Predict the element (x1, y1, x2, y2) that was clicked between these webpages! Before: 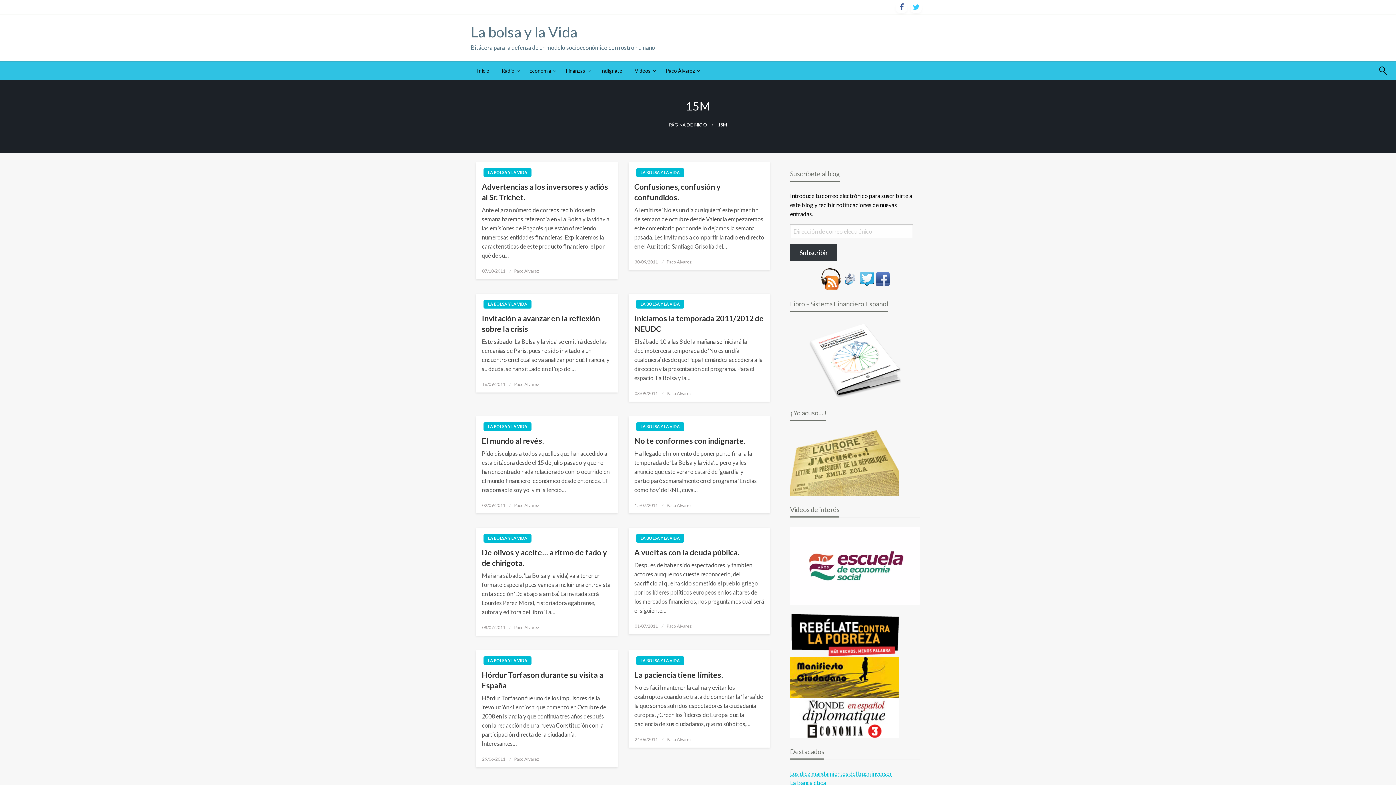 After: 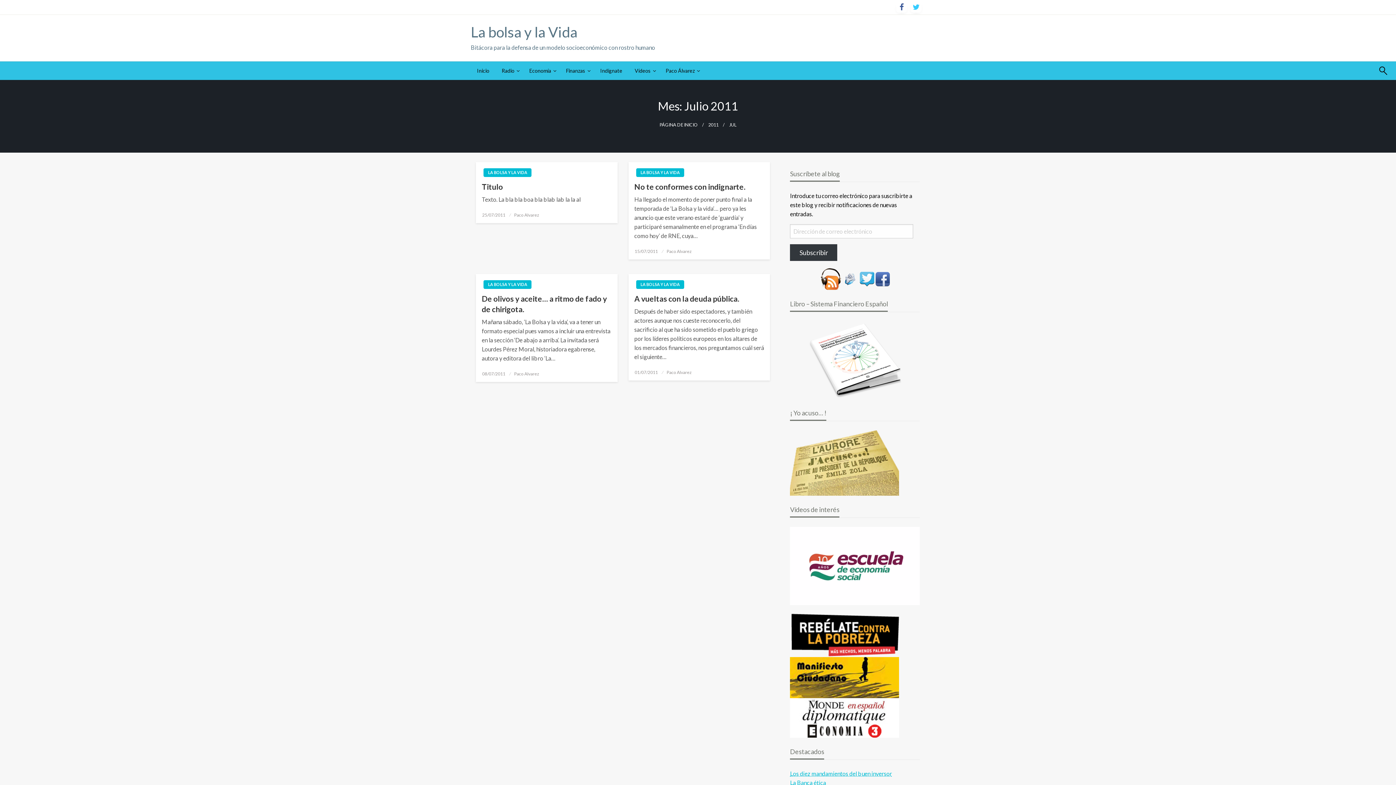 Action: bbox: (634, 623, 658, 629) label: 01/07/2011